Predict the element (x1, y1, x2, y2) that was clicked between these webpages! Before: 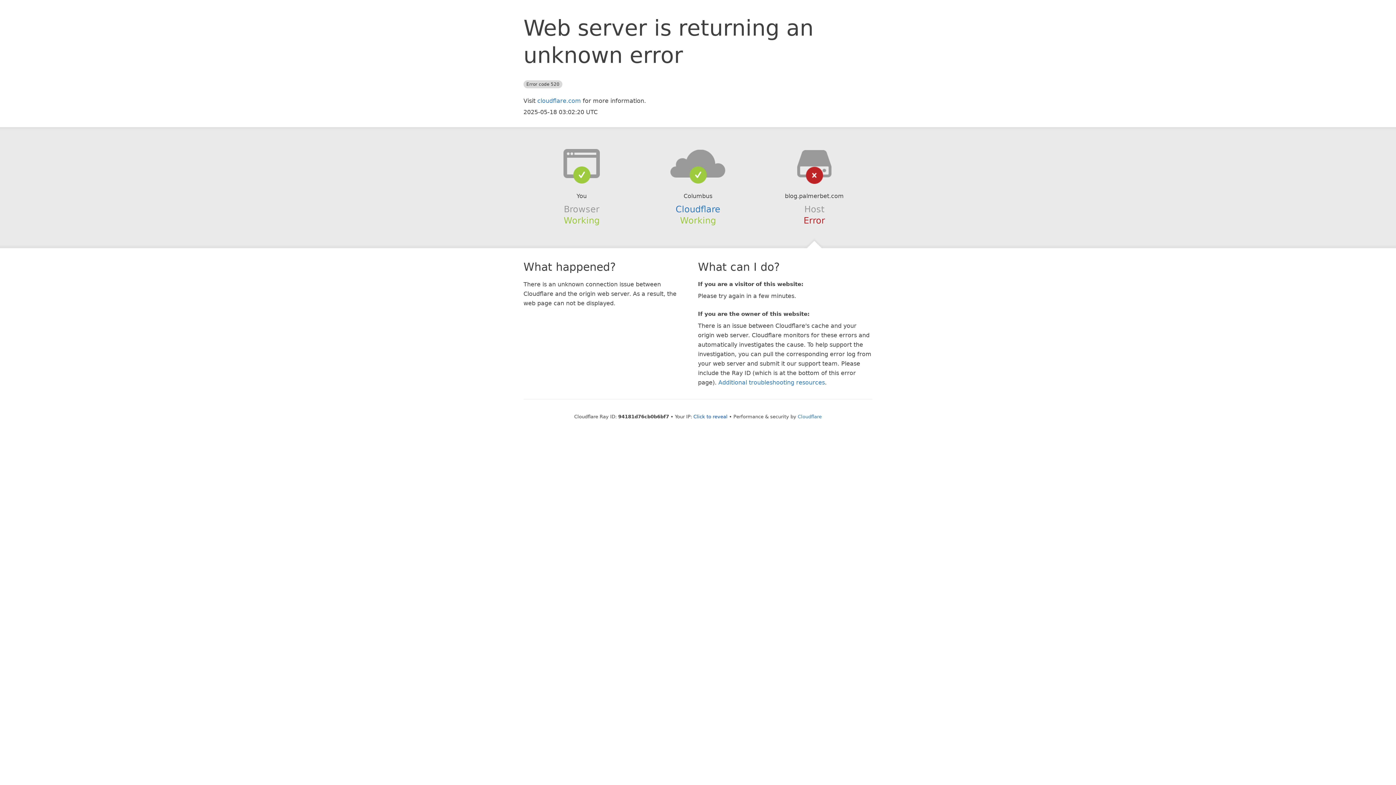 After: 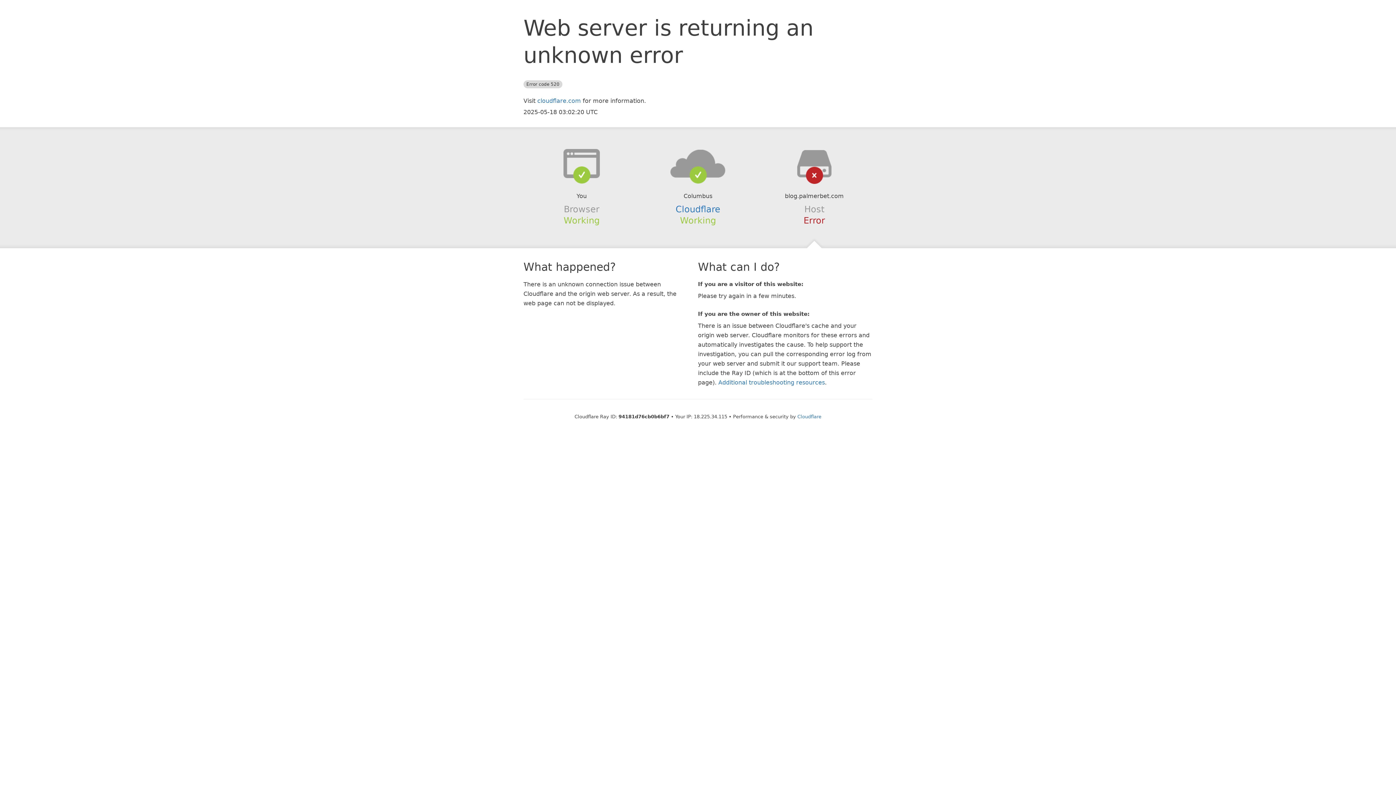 Action: bbox: (693, 414, 727, 419) label: Click to reveal